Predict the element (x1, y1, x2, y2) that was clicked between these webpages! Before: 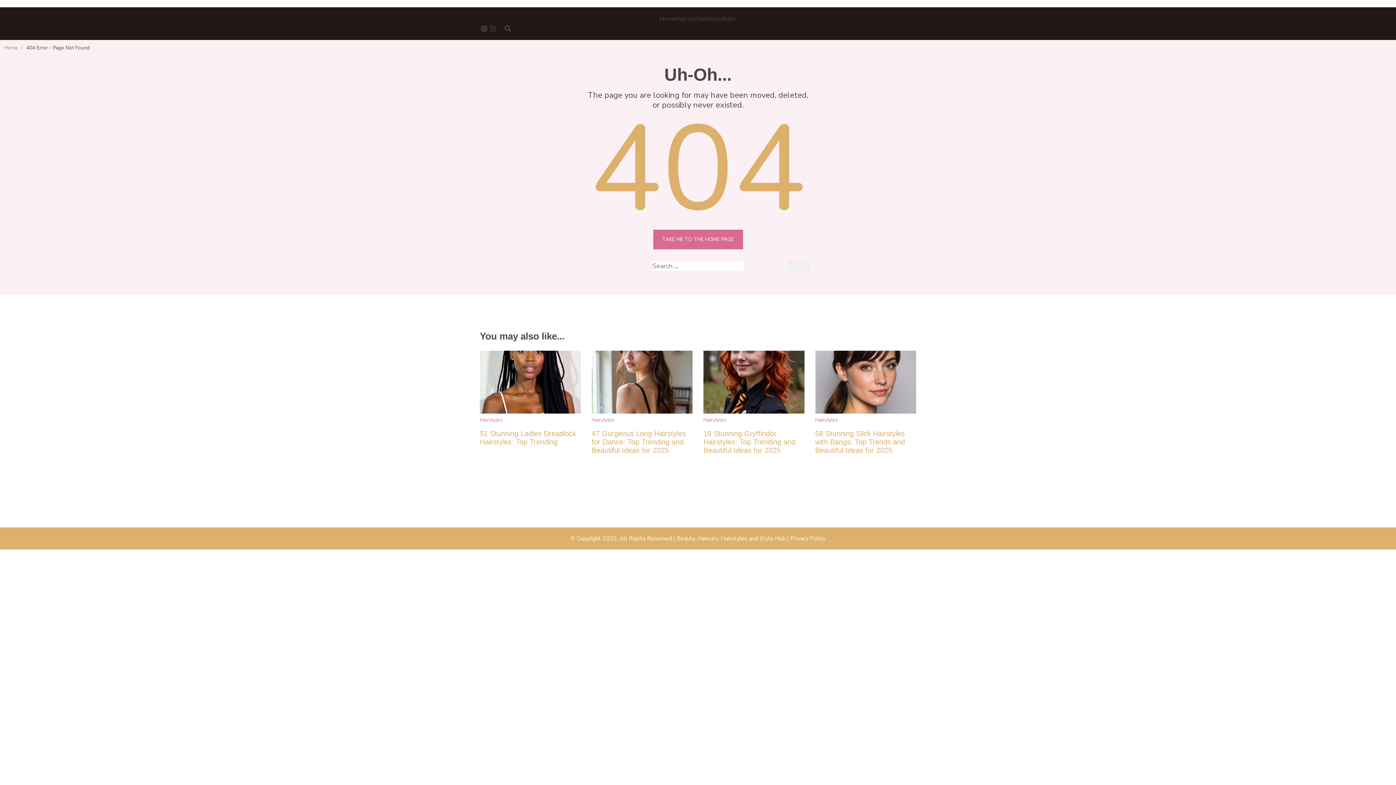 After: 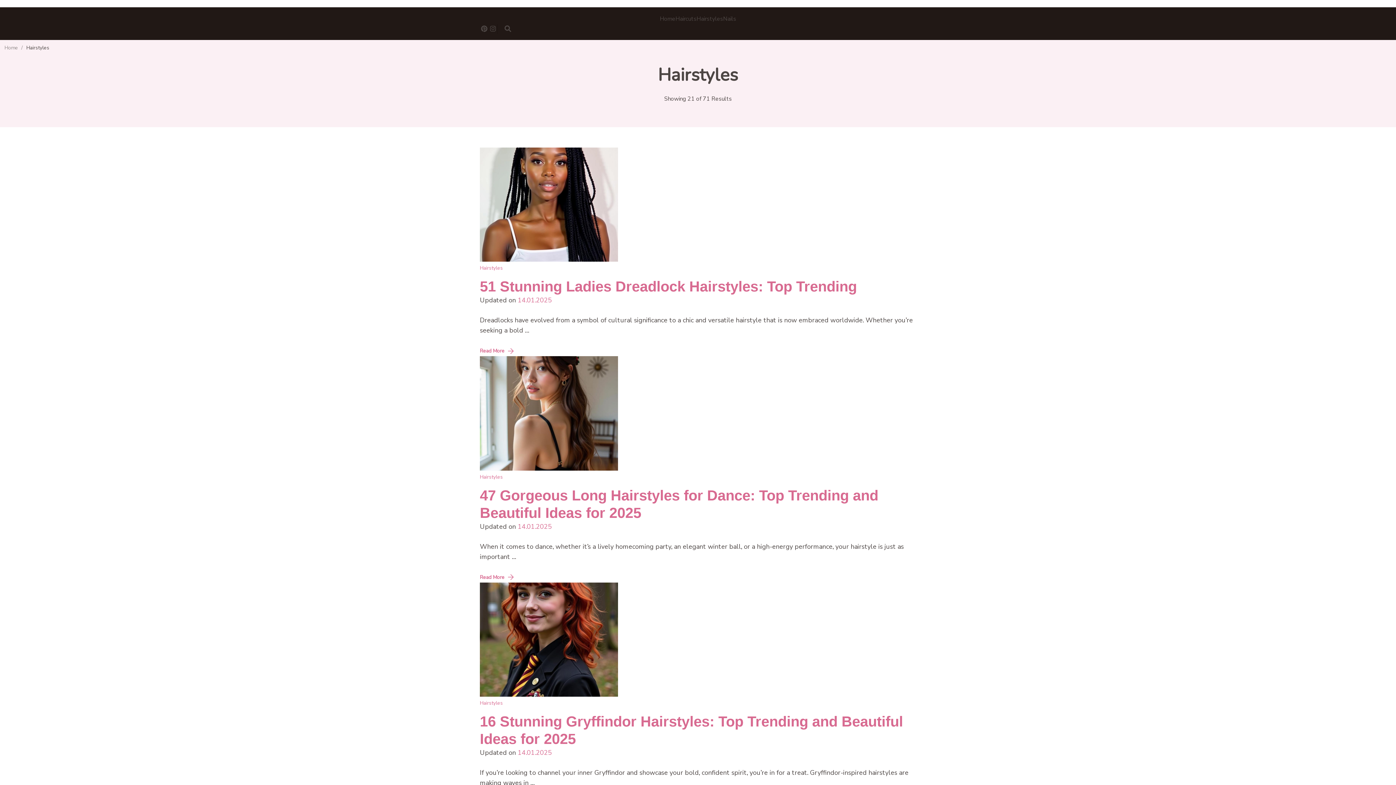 Action: bbox: (480, 416, 502, 424) label: Hairstyles